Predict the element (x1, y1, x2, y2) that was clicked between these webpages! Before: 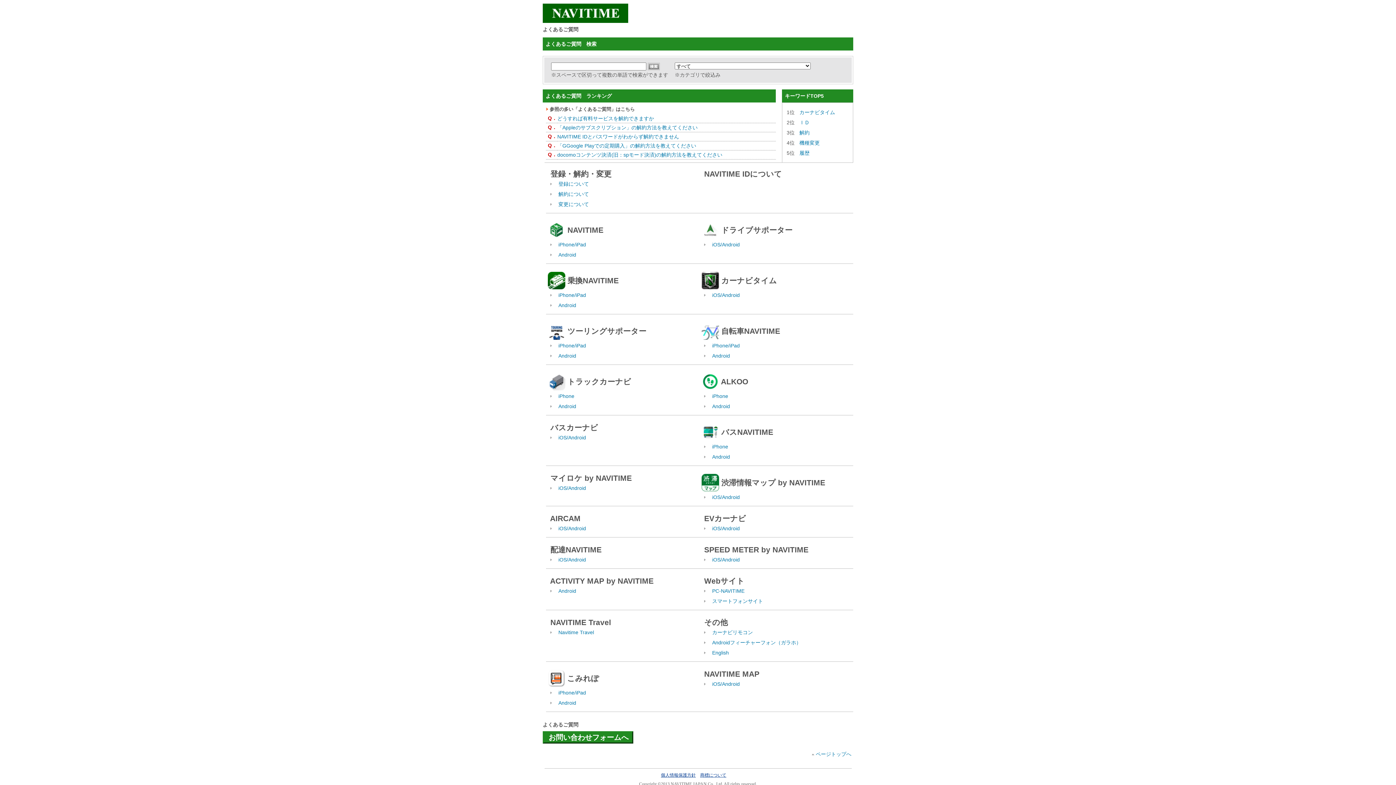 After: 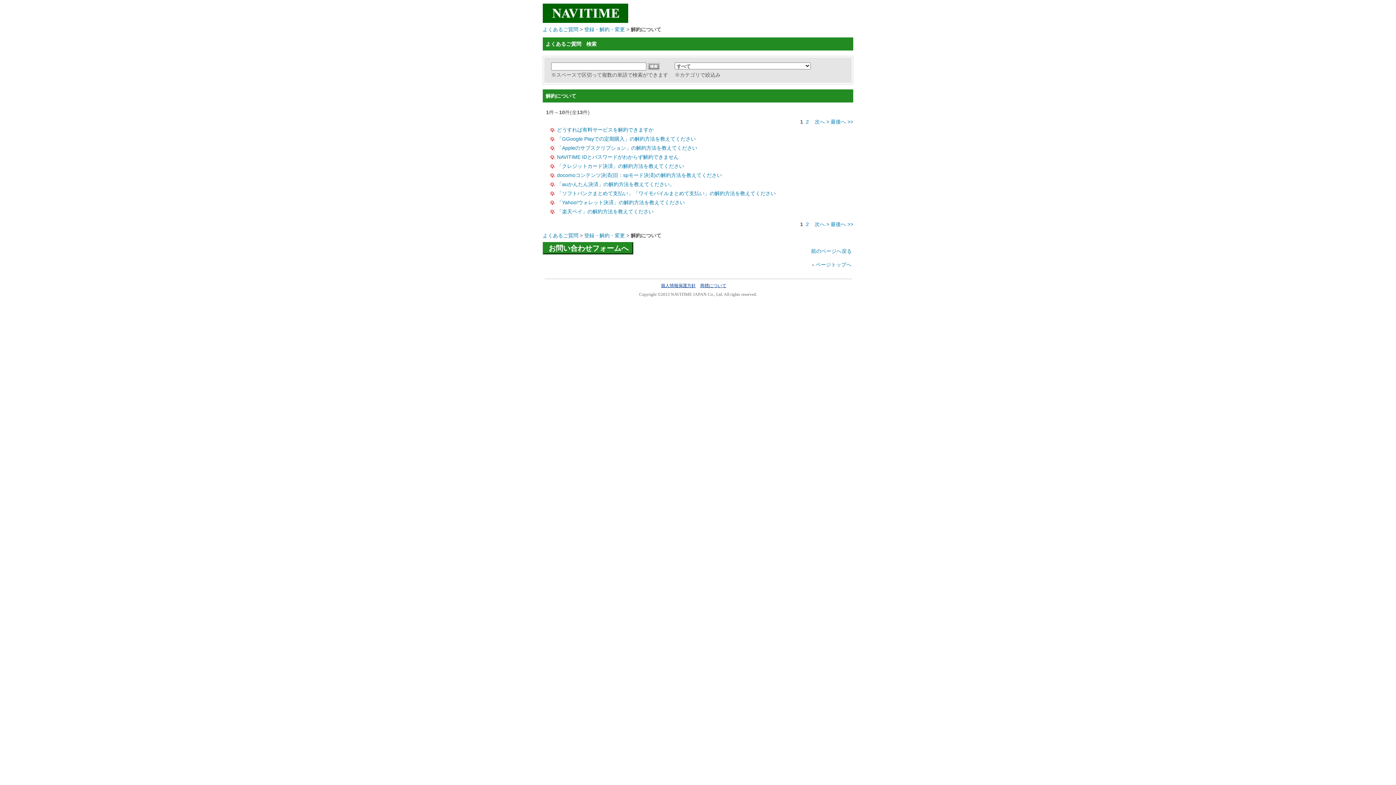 Action: label: 解約について bbox: (558, 191, 589, 197)